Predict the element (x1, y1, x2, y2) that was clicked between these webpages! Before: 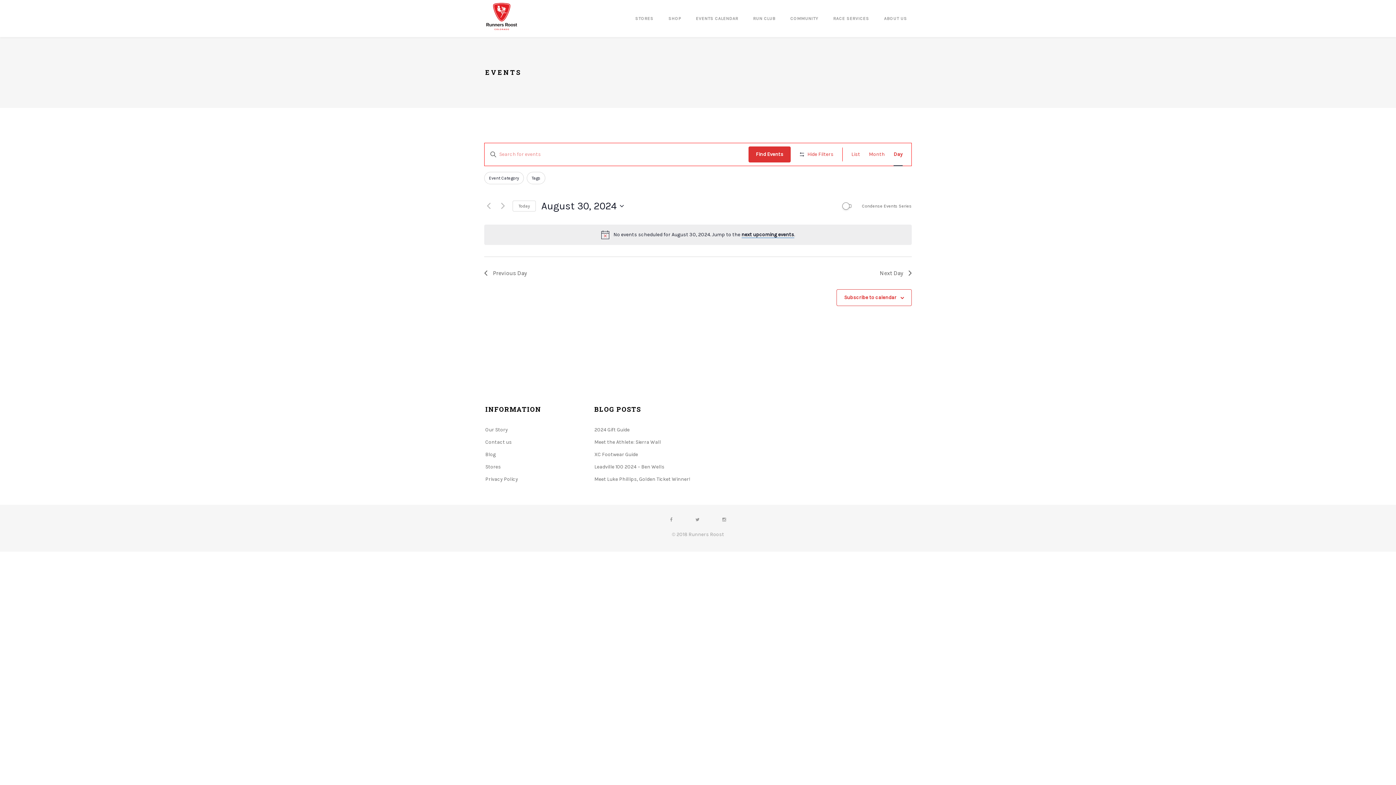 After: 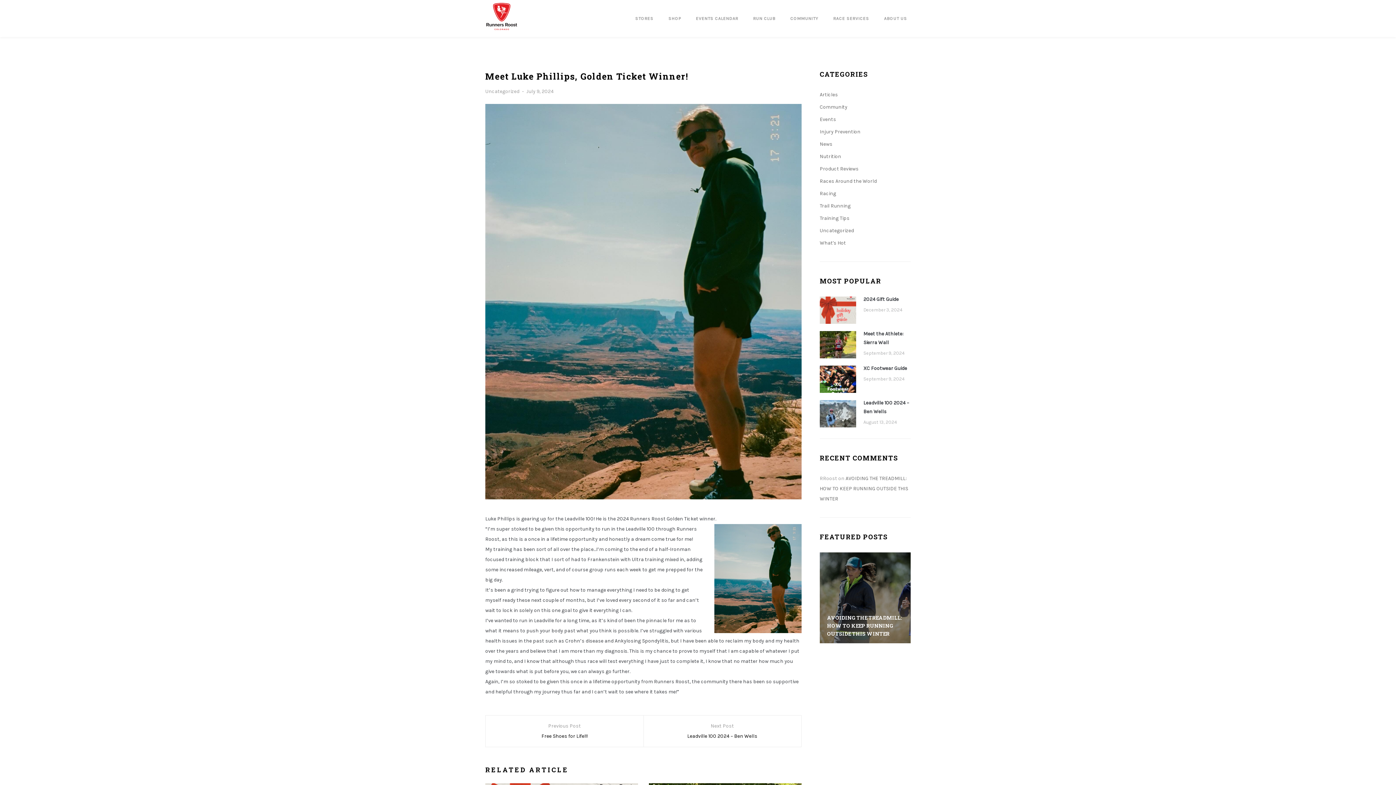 Action: bbox: (594, 476, 690, 482) label: Meet Luke Phillips, Golden Ticket Winner!